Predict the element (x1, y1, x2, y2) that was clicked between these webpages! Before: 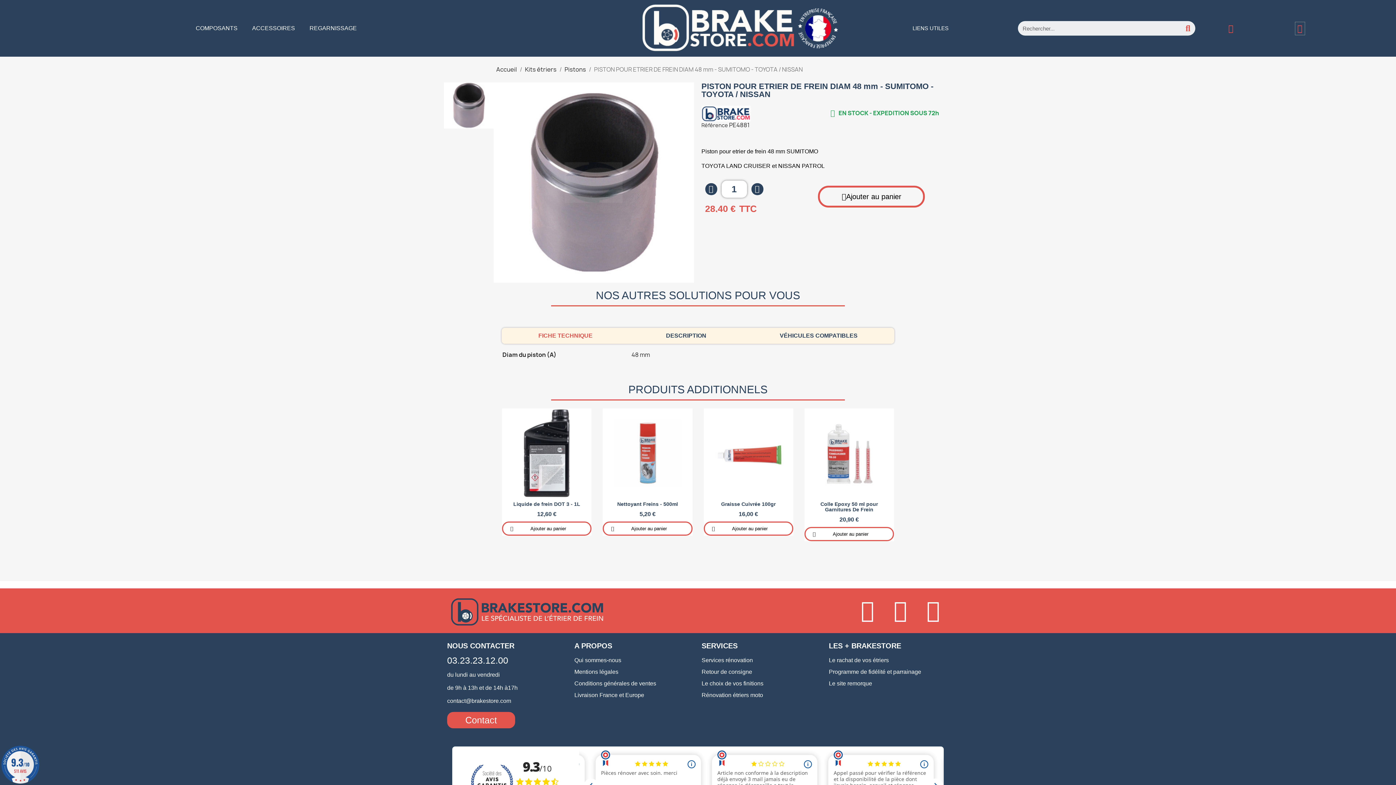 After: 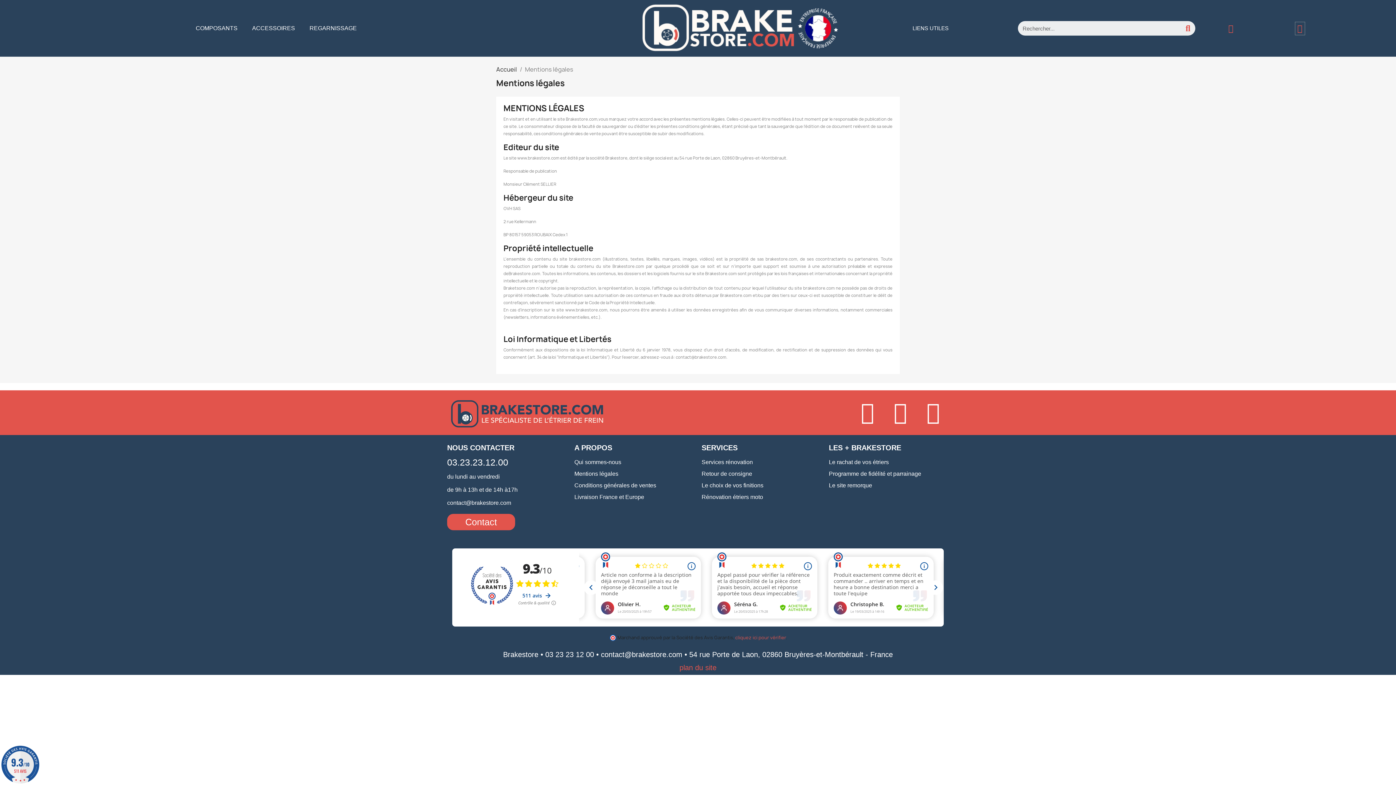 Action: bbox: (574, 668, 694, 676) label: Mentions légales